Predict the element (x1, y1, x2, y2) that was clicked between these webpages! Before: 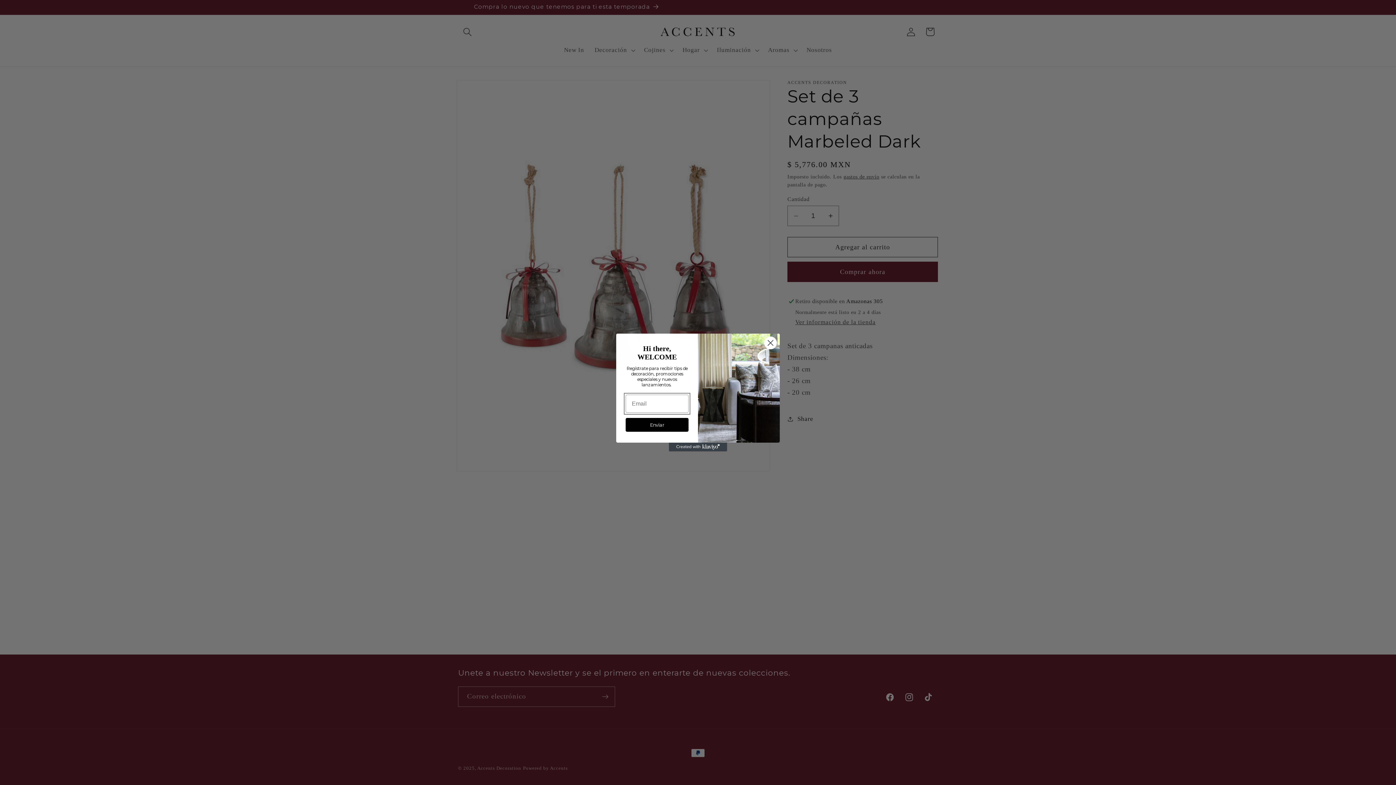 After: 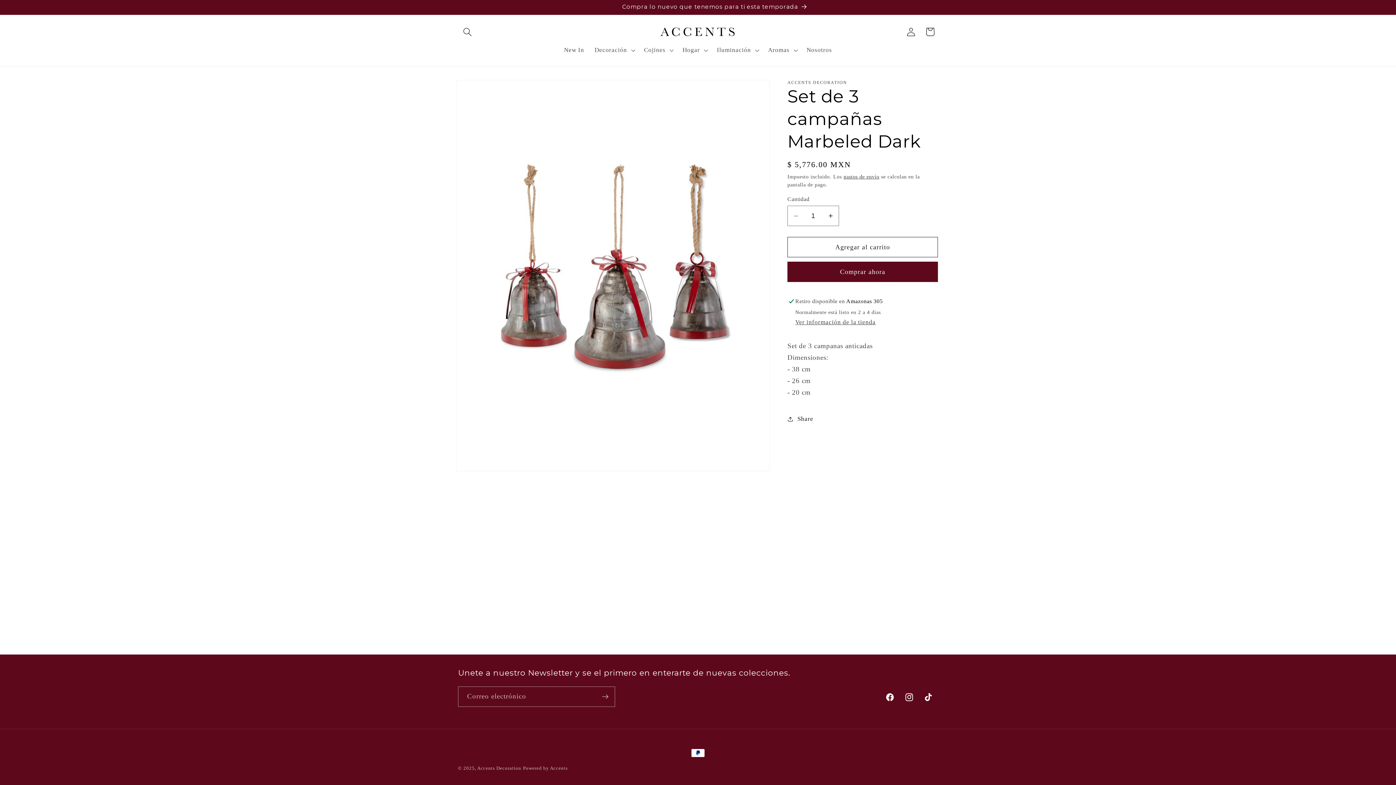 Action: label: Close dialog bbox: (764, 336, 777, 349)